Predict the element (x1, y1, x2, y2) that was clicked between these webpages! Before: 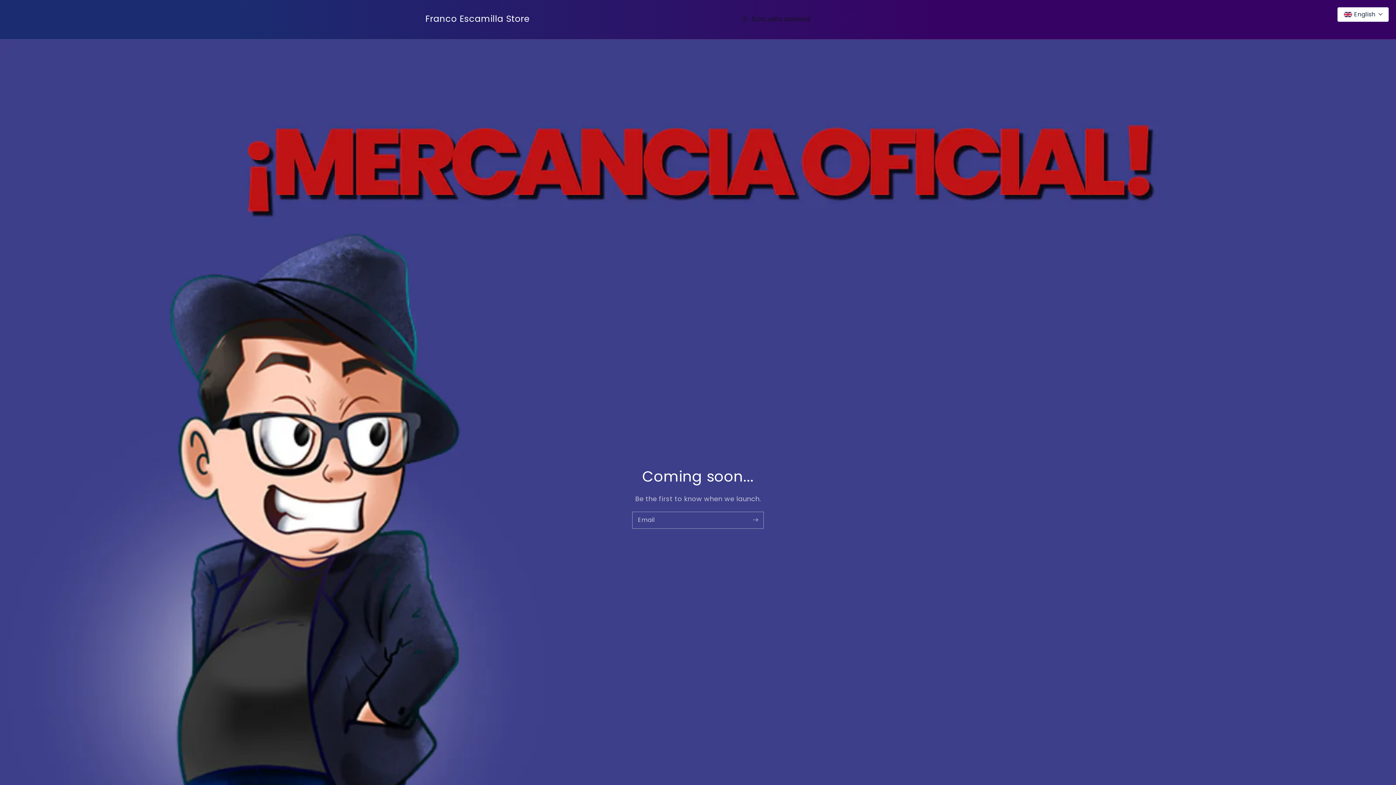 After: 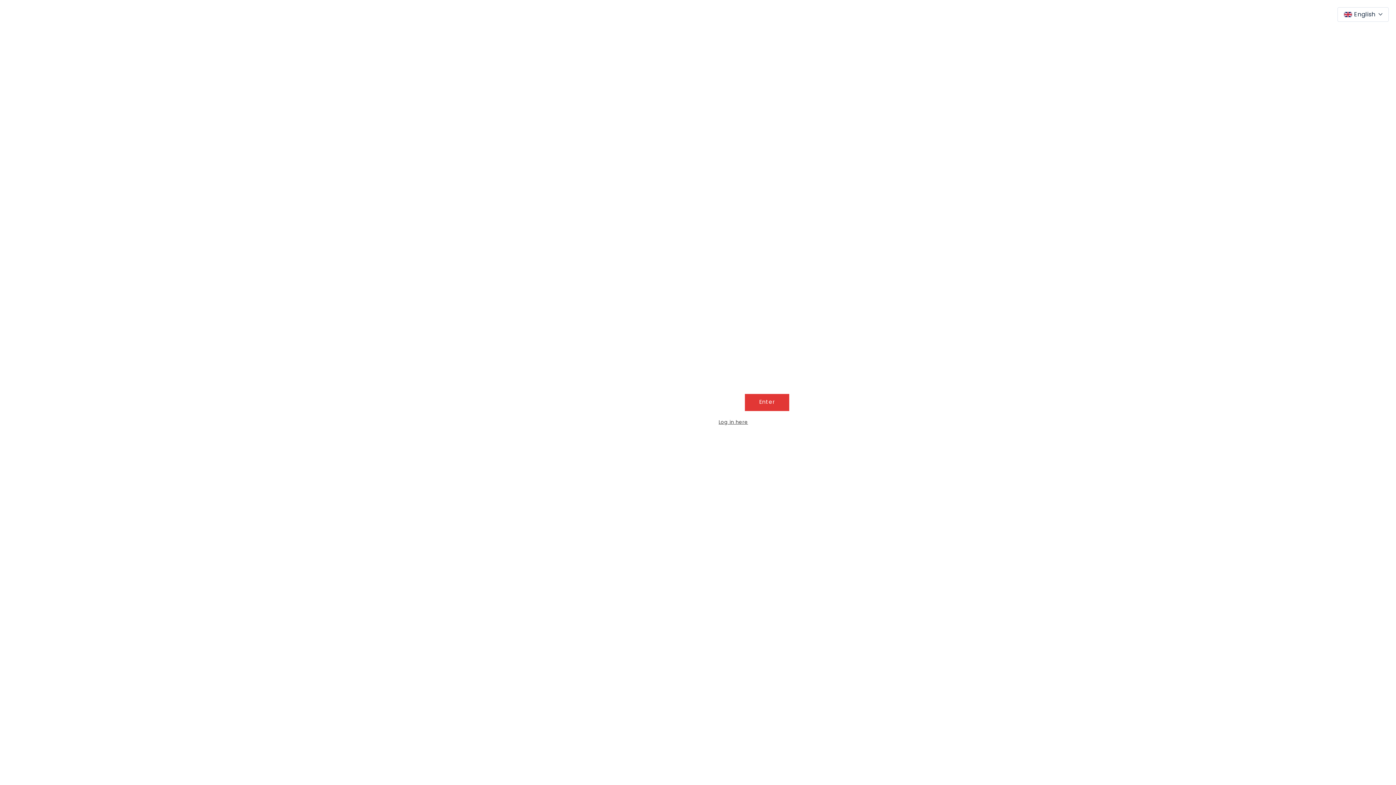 Action: bbox: (741, 14, 810, 23) label: Enter using password